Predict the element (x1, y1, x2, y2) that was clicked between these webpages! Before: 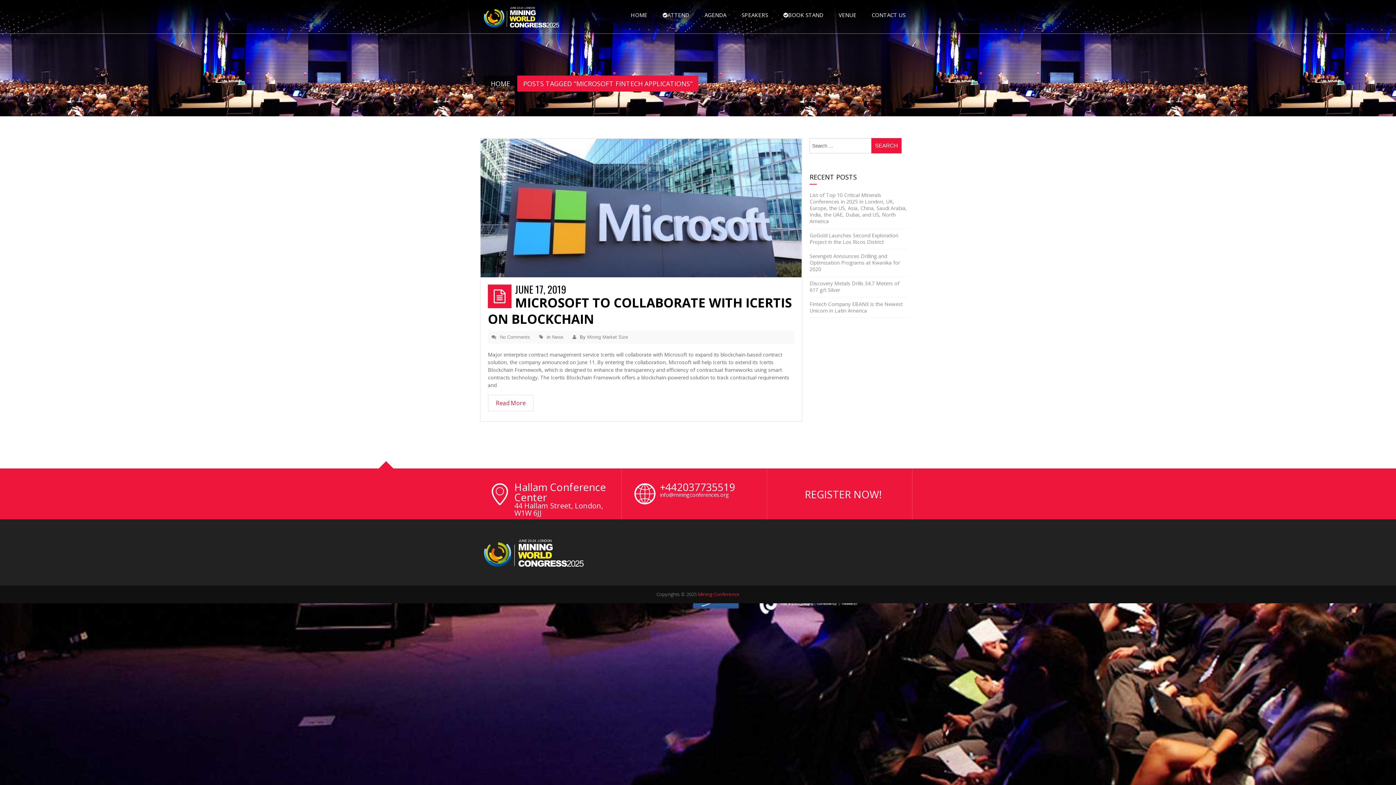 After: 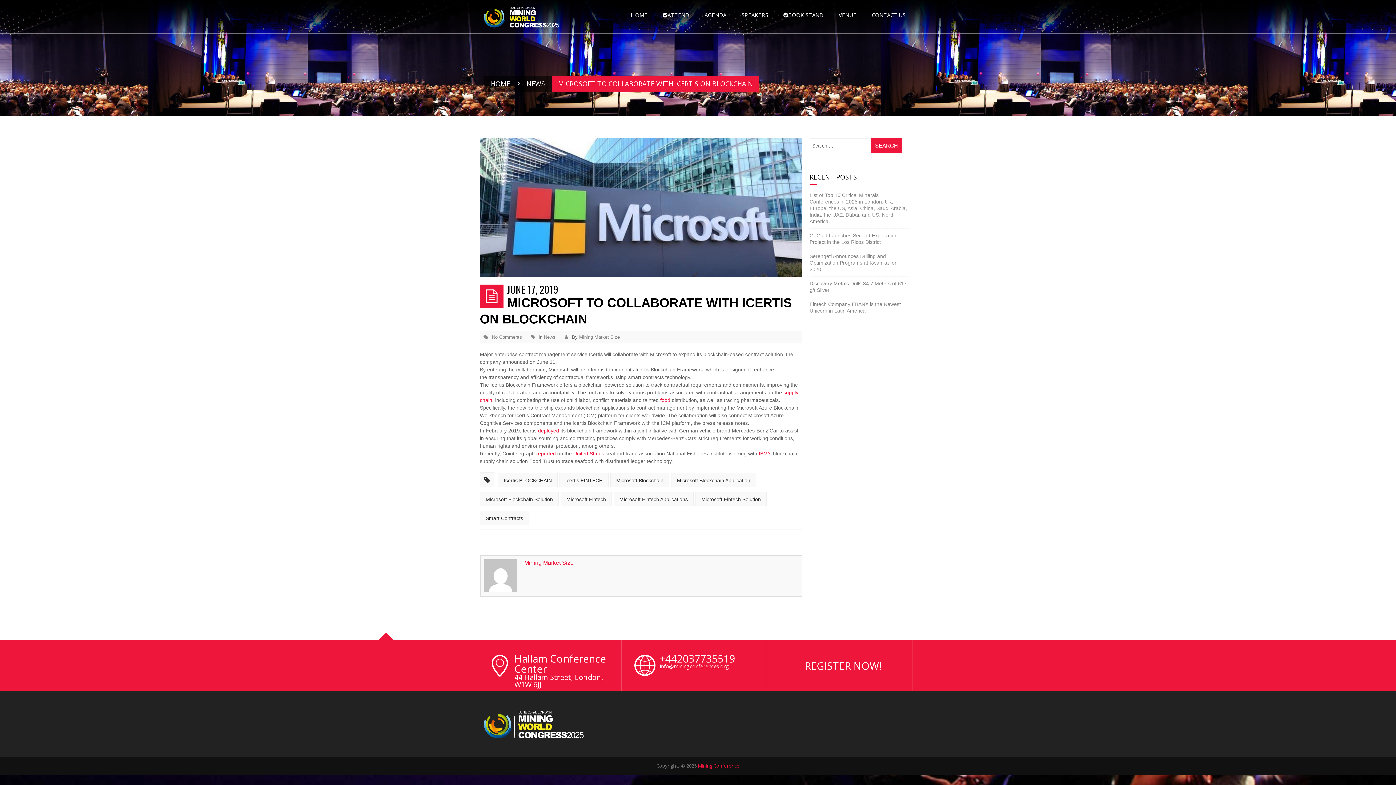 Action: label: Read More bbox: (488, 394, 533, 411)